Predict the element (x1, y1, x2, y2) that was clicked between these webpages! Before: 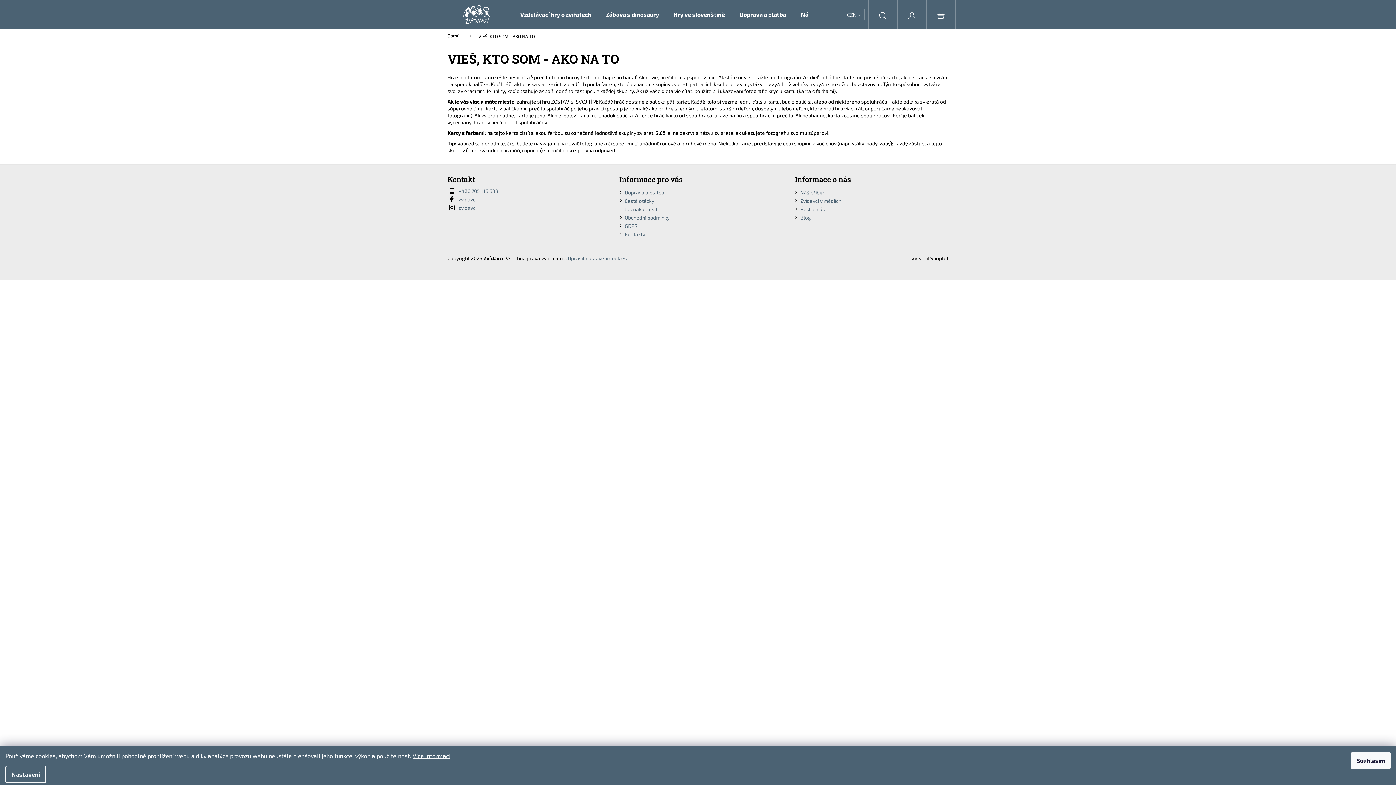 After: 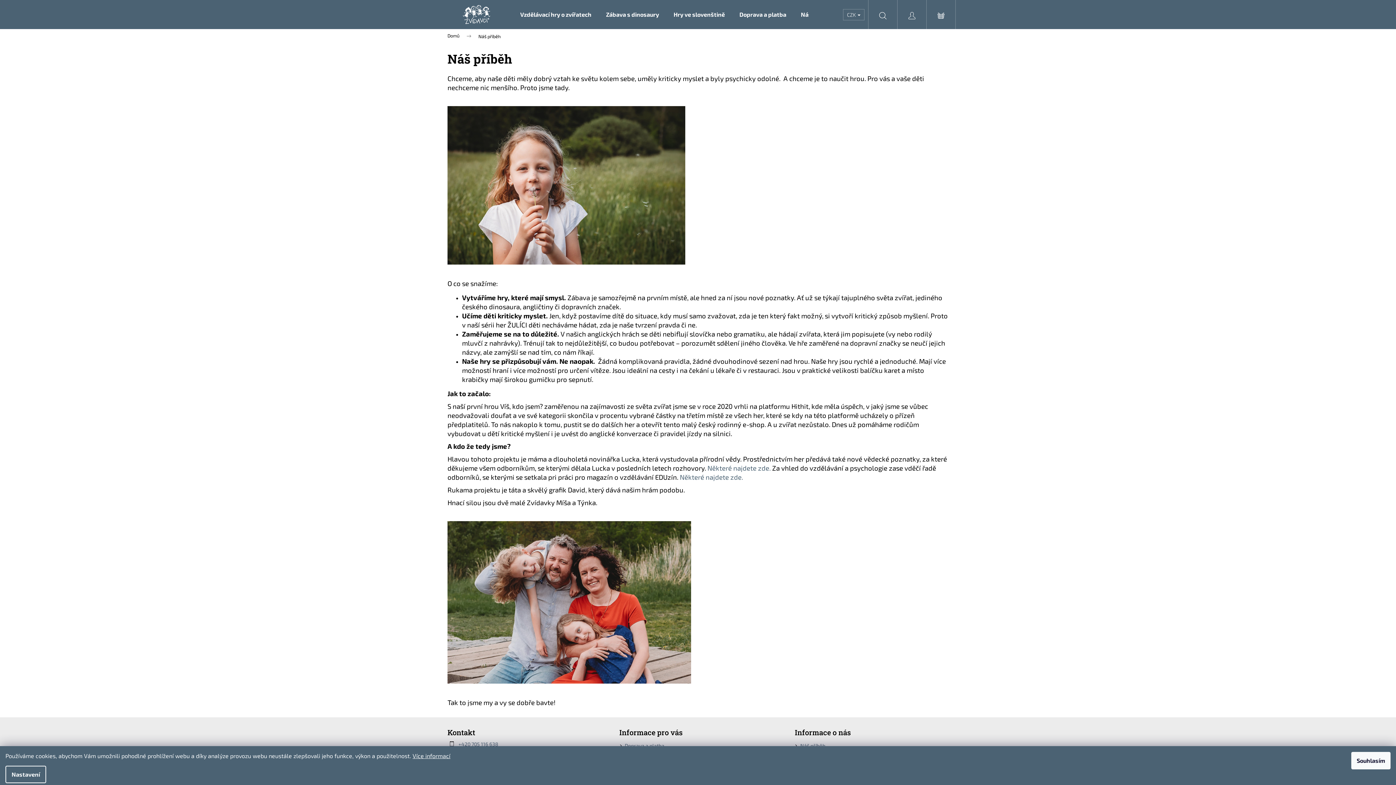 Action: label: Náš příběh bbox: (800, 188, 825, 195)